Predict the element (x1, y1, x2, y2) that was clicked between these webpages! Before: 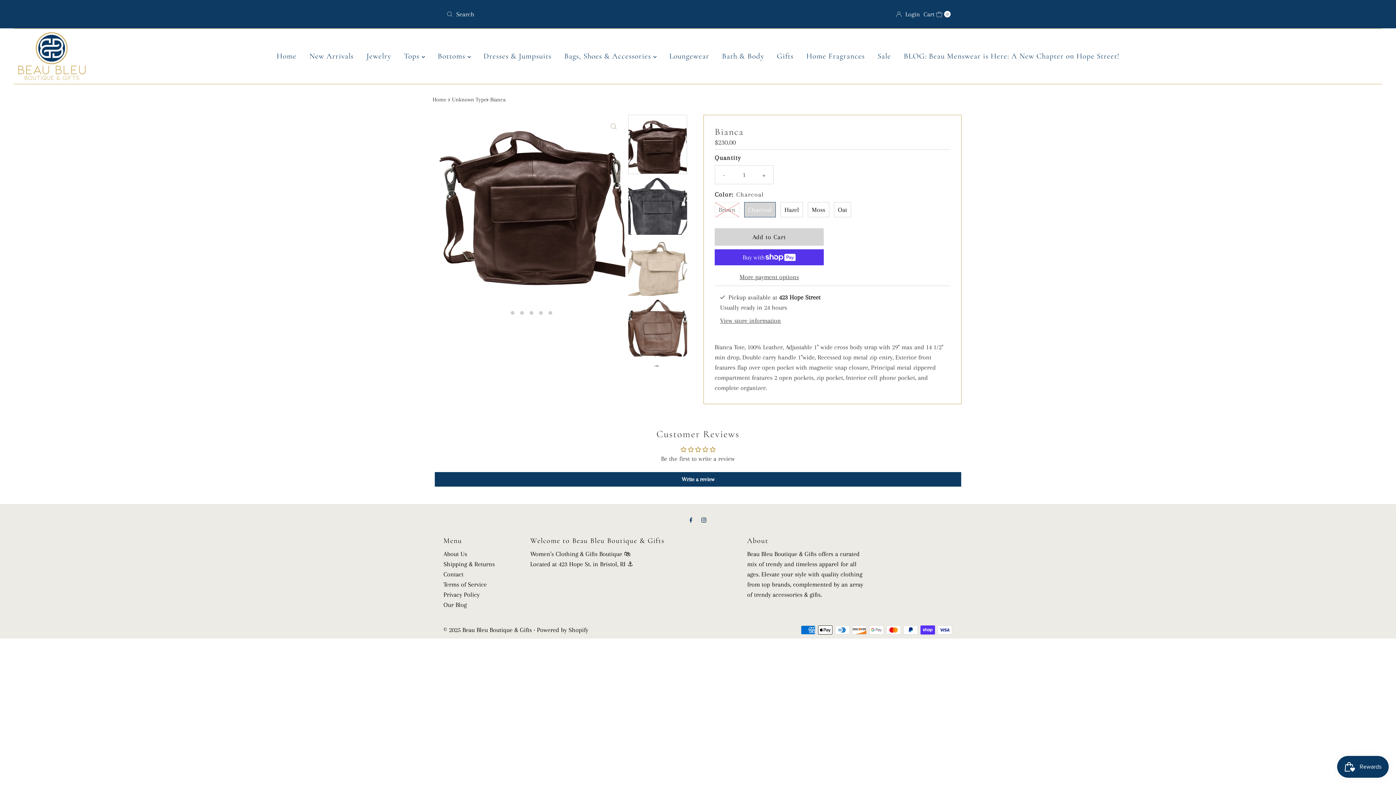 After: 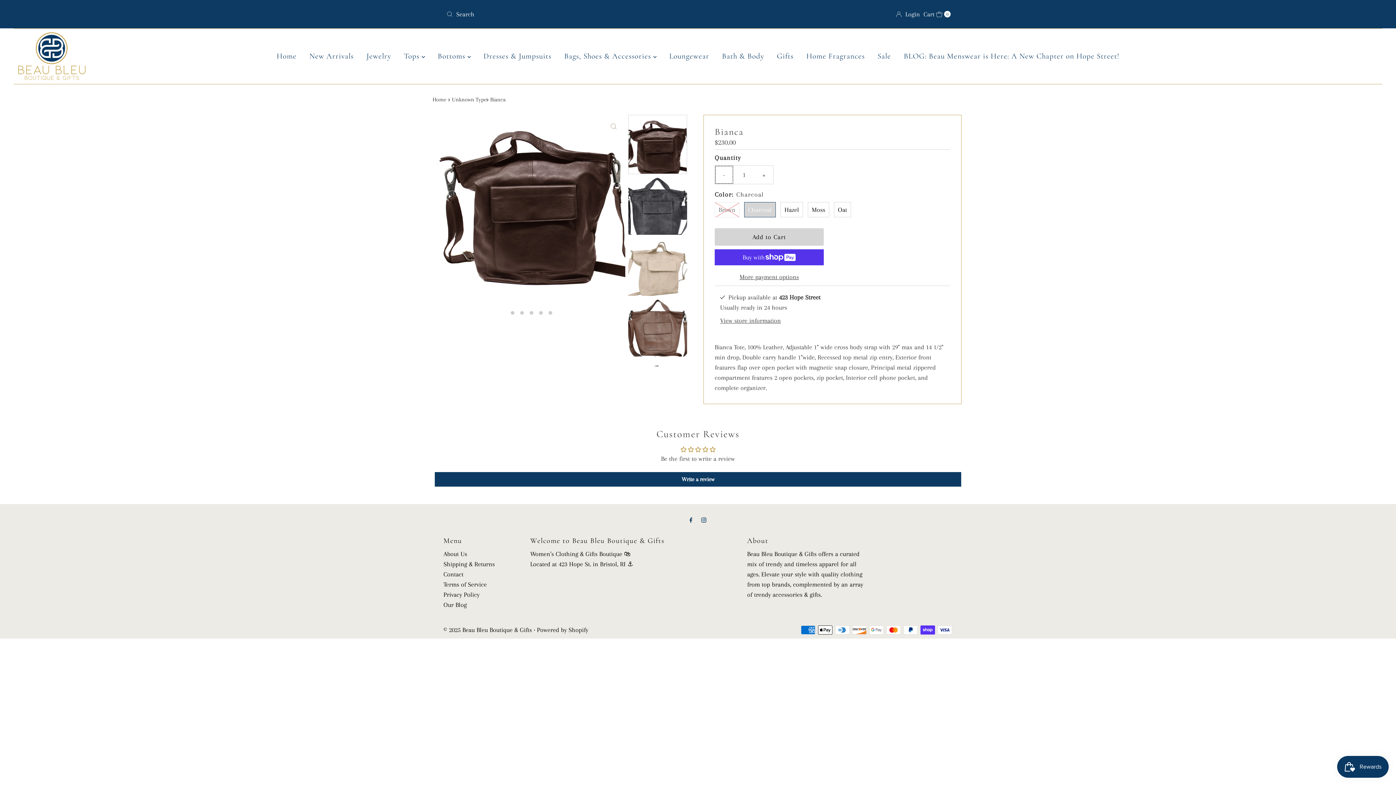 Action: bbox: (715, 165, 733, 184) label: Decrease quantity for Bianca